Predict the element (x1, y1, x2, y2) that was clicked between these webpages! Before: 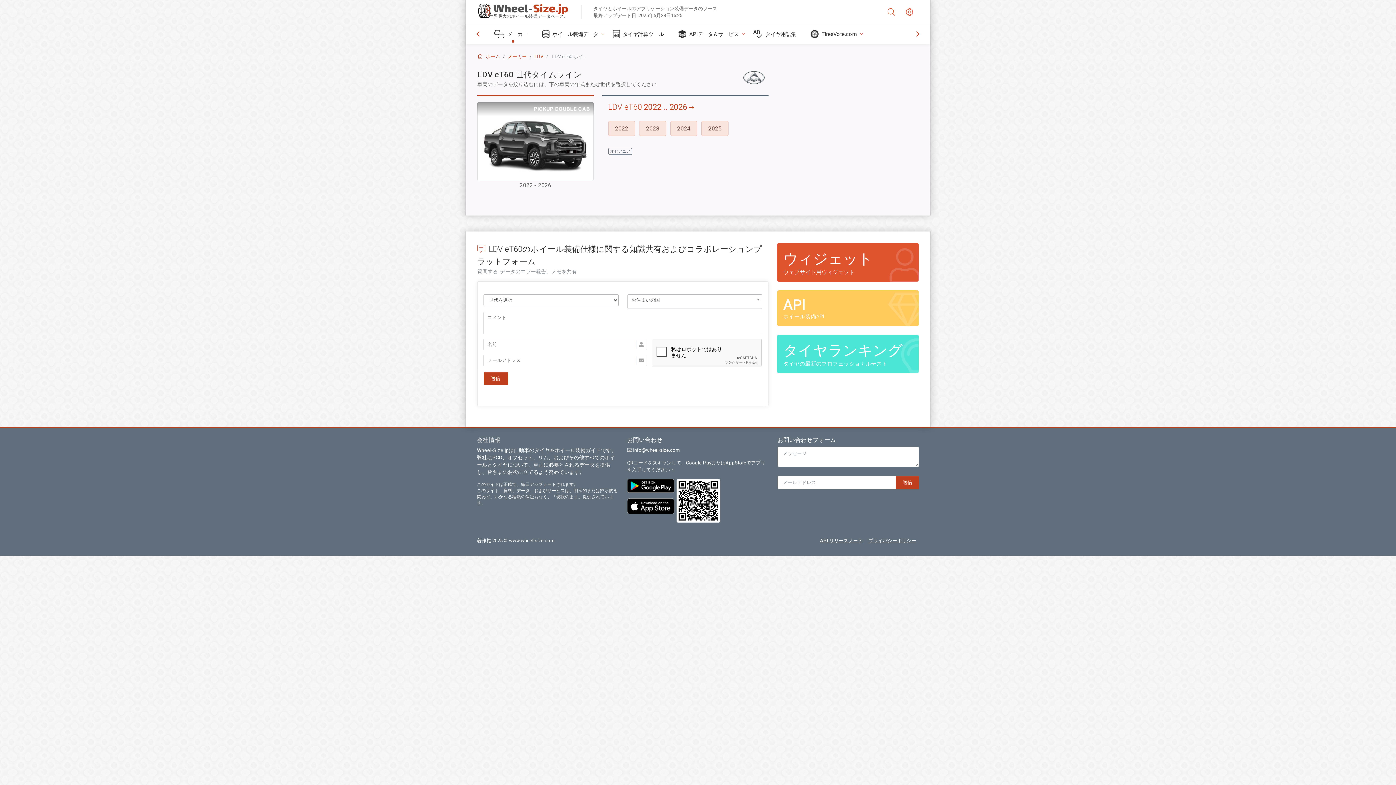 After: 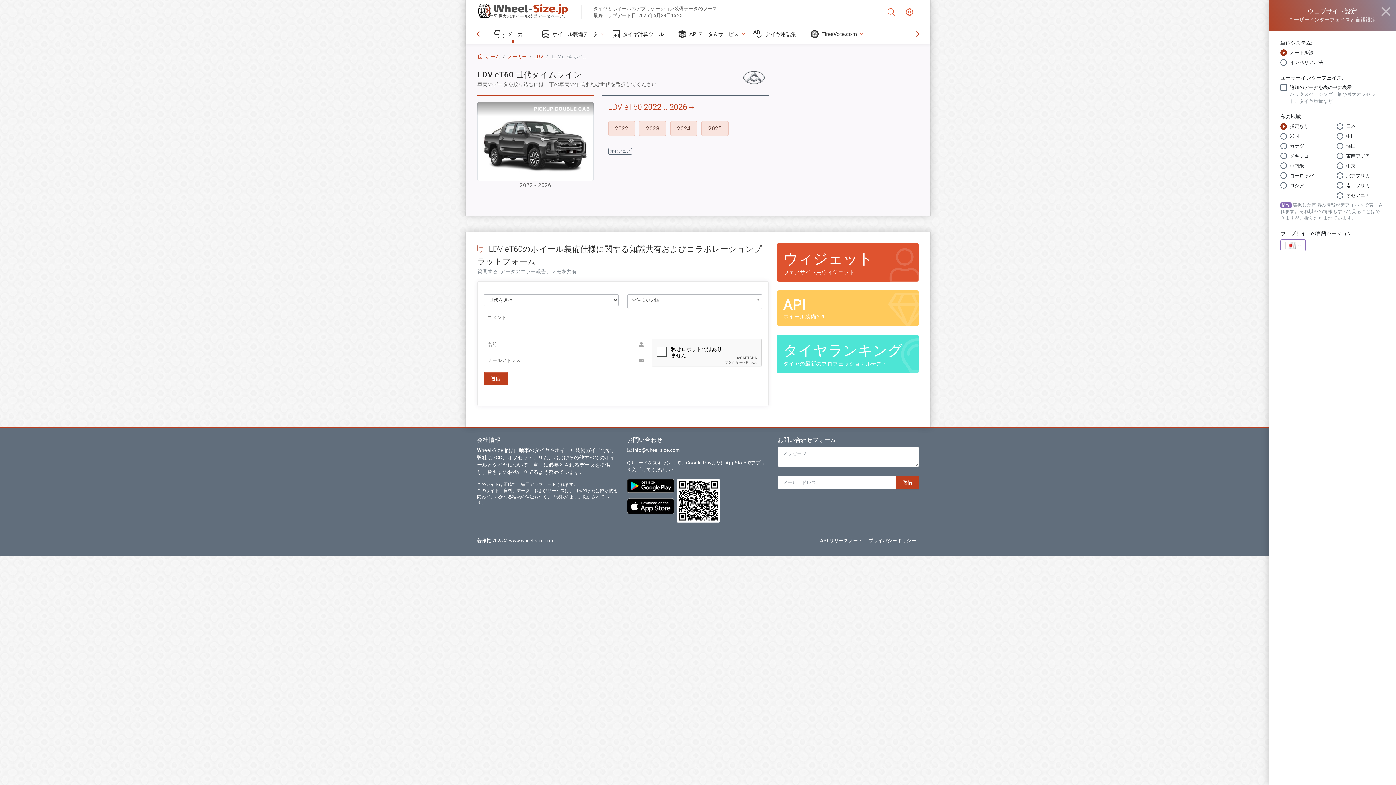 Action: bbox: (900, 0, 918, 23)